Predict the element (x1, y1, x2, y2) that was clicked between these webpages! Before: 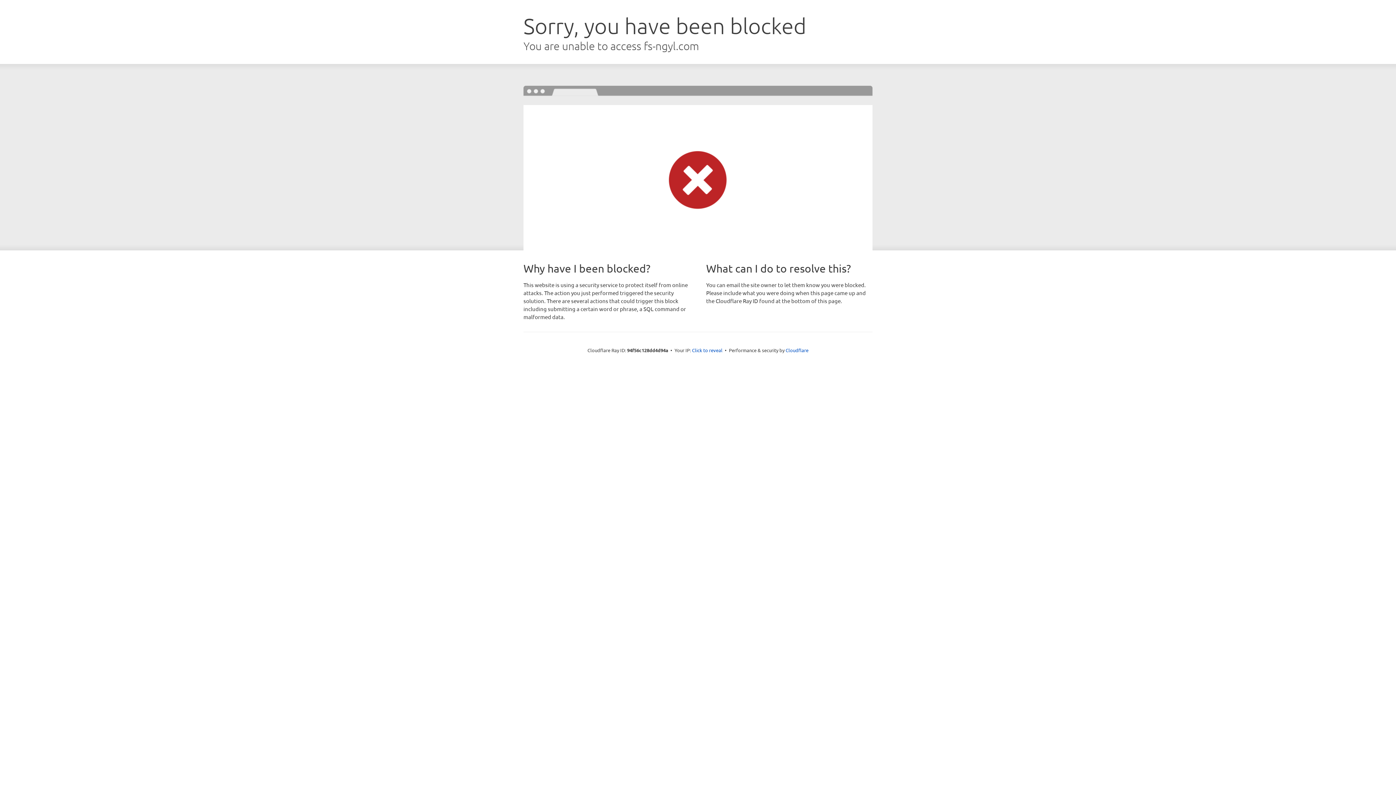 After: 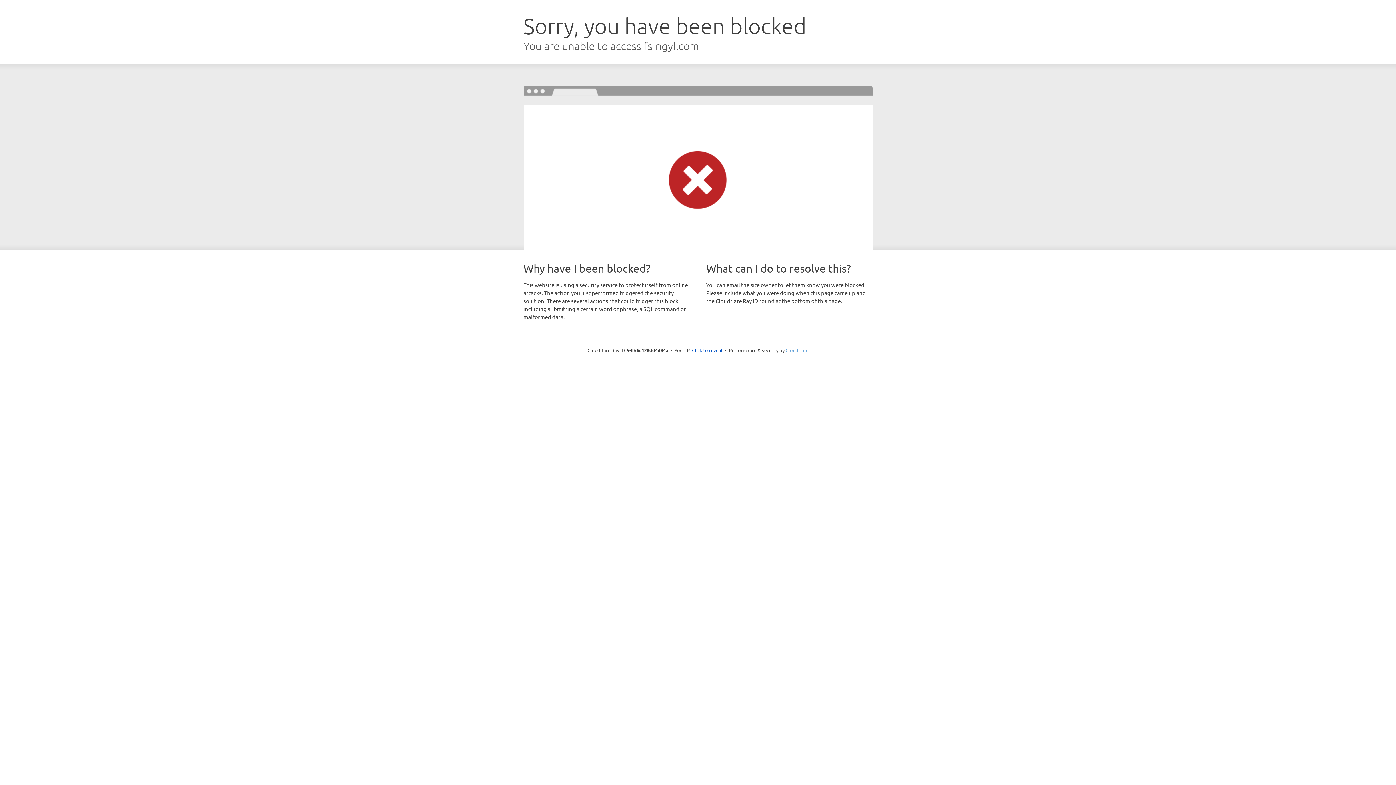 Action: bbox: (785, 347, 808, 353) label: Cloudflare